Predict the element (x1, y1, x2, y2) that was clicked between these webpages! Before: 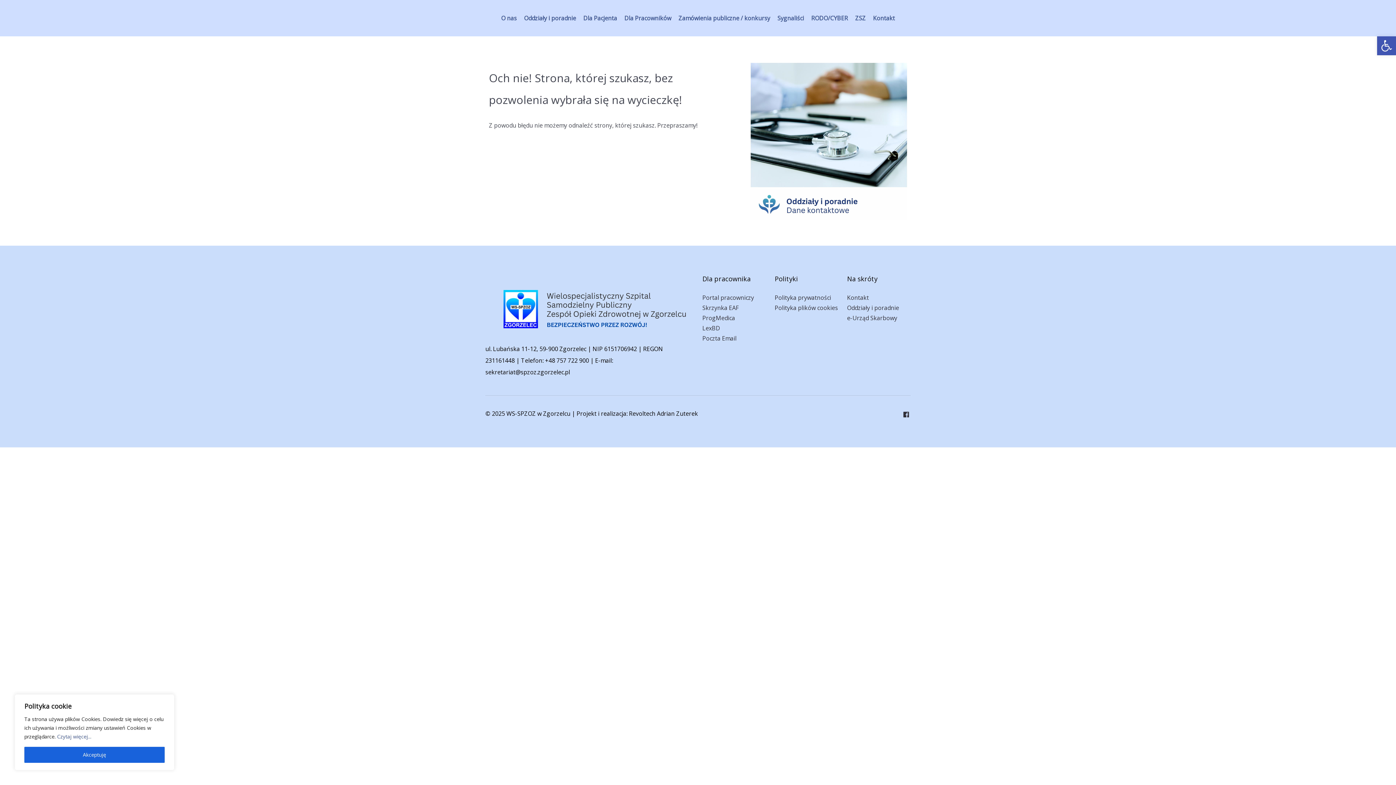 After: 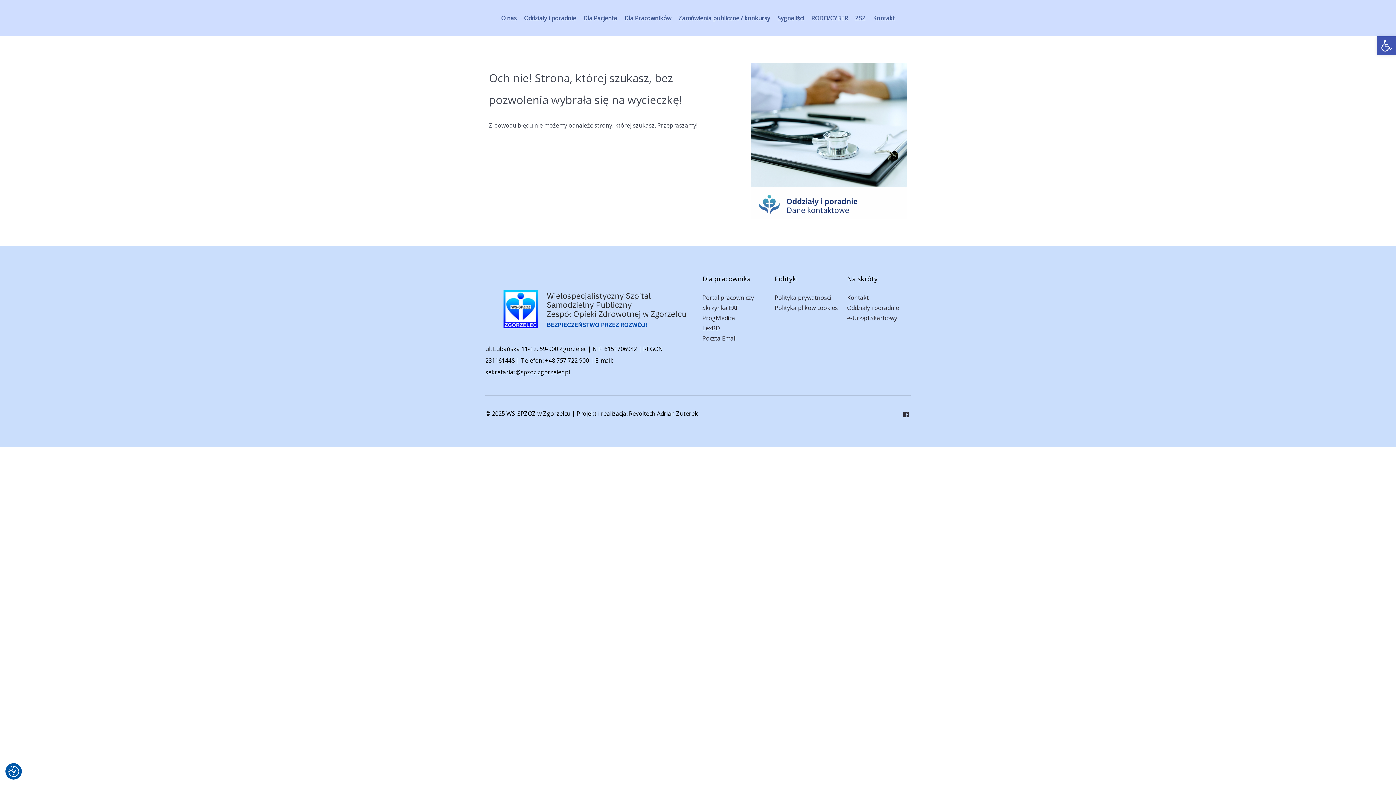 Action: label: Akceptuję bbox: (24, 747, 164, 763)